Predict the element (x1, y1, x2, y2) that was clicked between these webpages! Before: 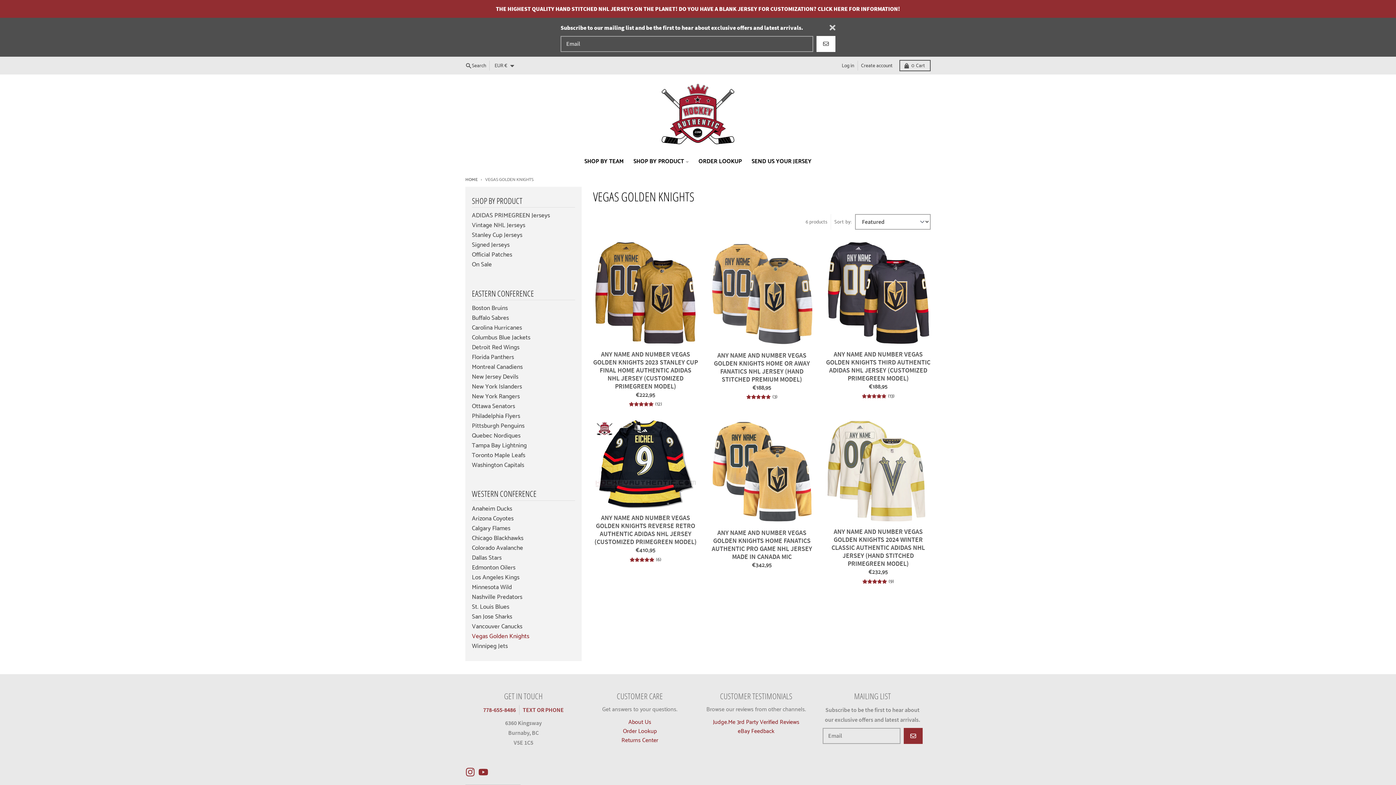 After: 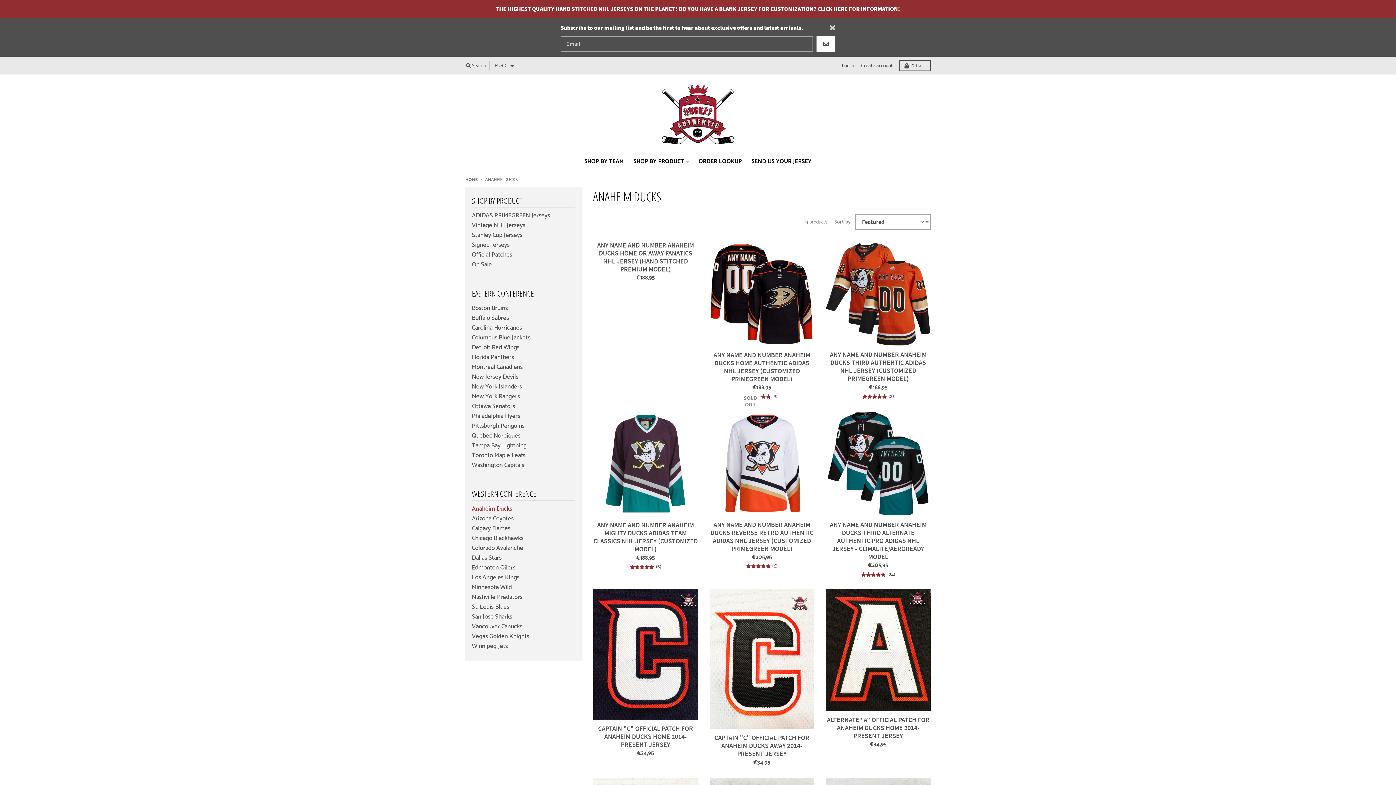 Action: bbox: (472, 504, 512, 514) label: Anaheim Ducks